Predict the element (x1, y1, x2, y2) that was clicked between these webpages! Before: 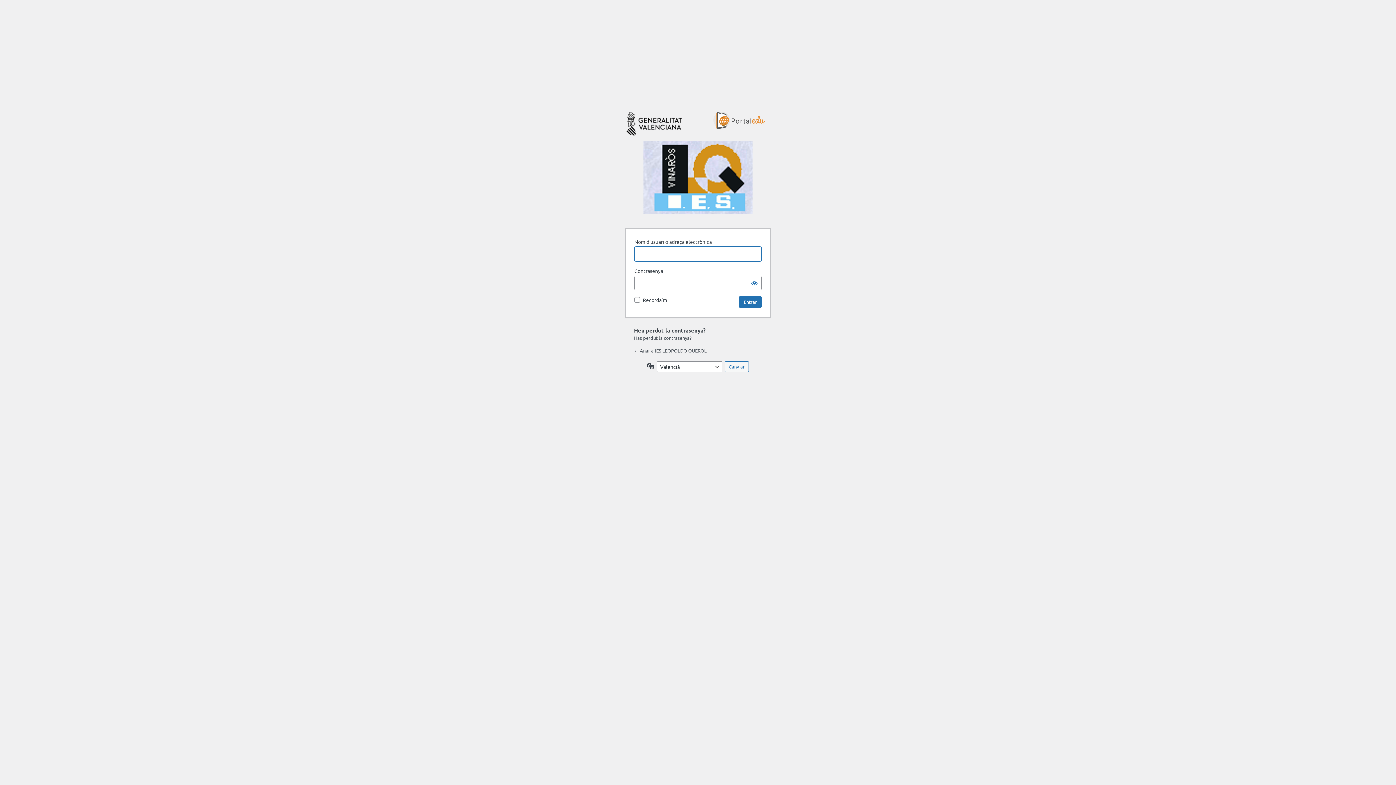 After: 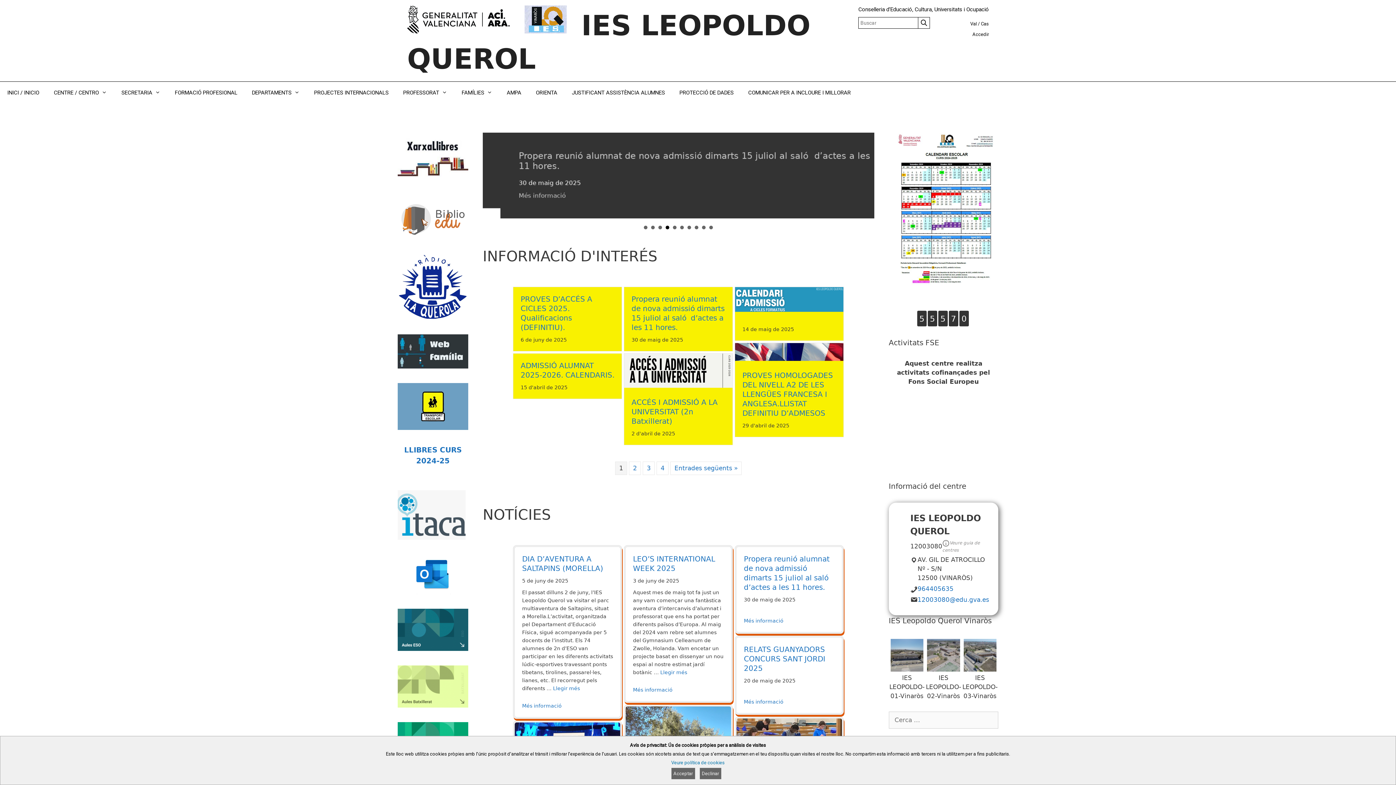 Action: label: ← Anar a IES LEOPOLDO QUEROL bbox: (634, 347, 706, 353)